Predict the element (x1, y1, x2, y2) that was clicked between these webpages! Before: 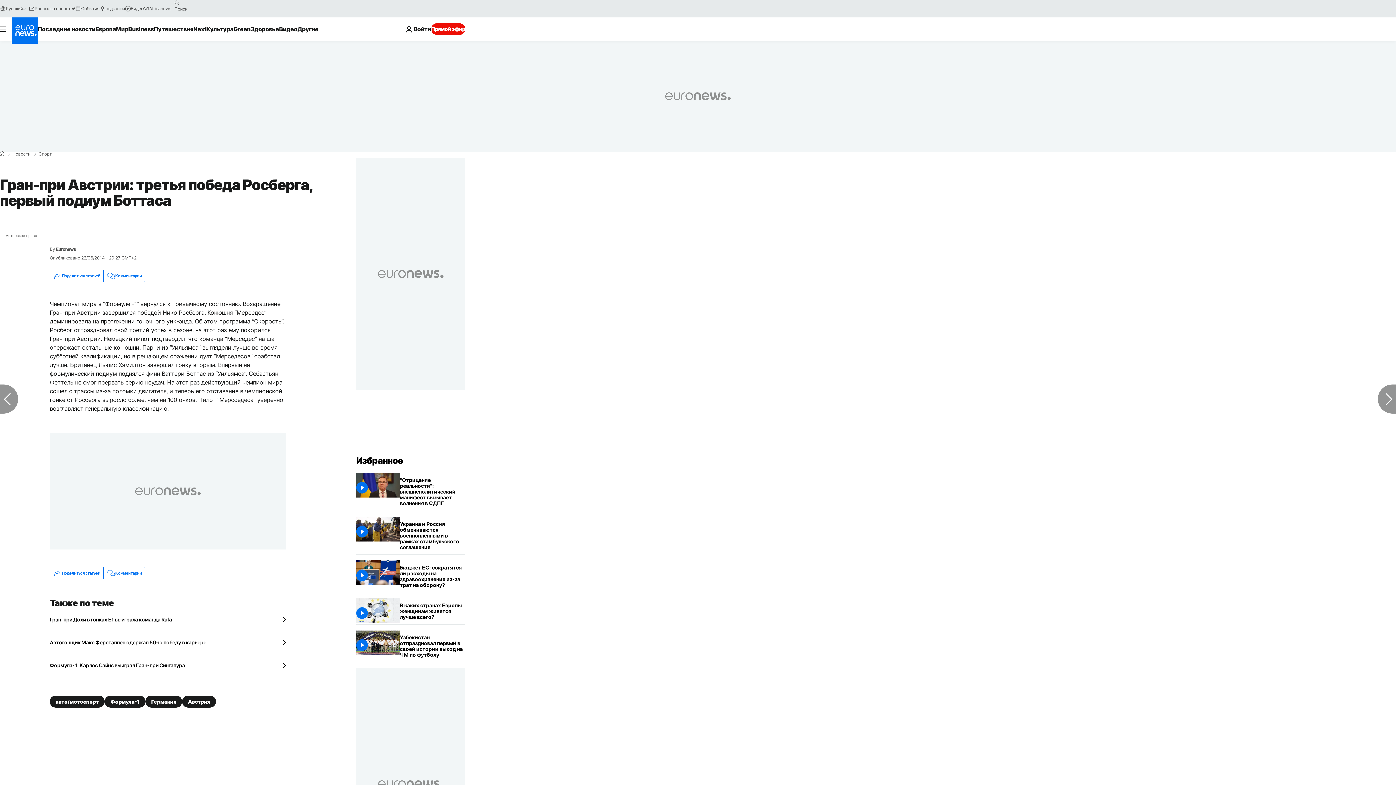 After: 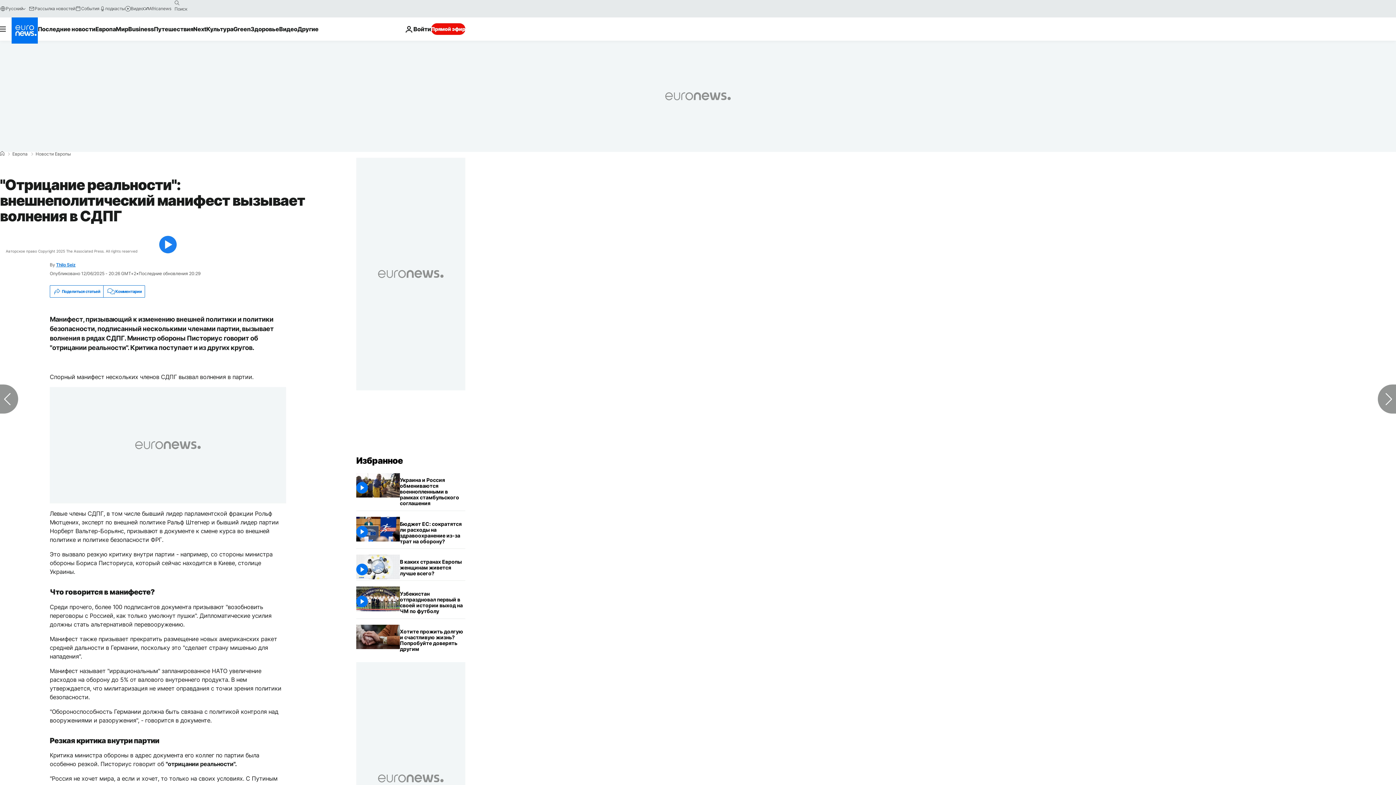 Action: label: "Отрицание реальности": внешнеполитический манифест вызывает волнения в СДПГ bbox: (400, 473, 465, 510)